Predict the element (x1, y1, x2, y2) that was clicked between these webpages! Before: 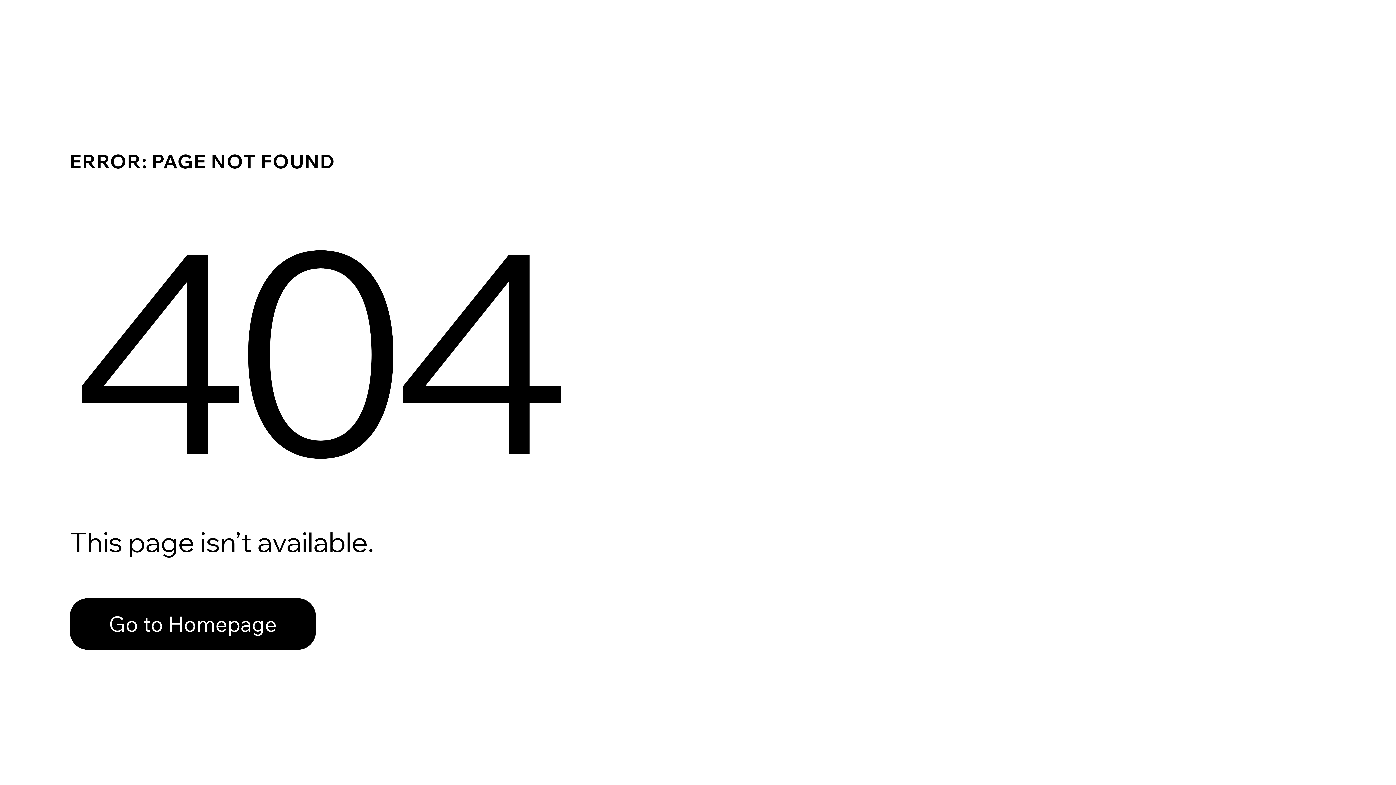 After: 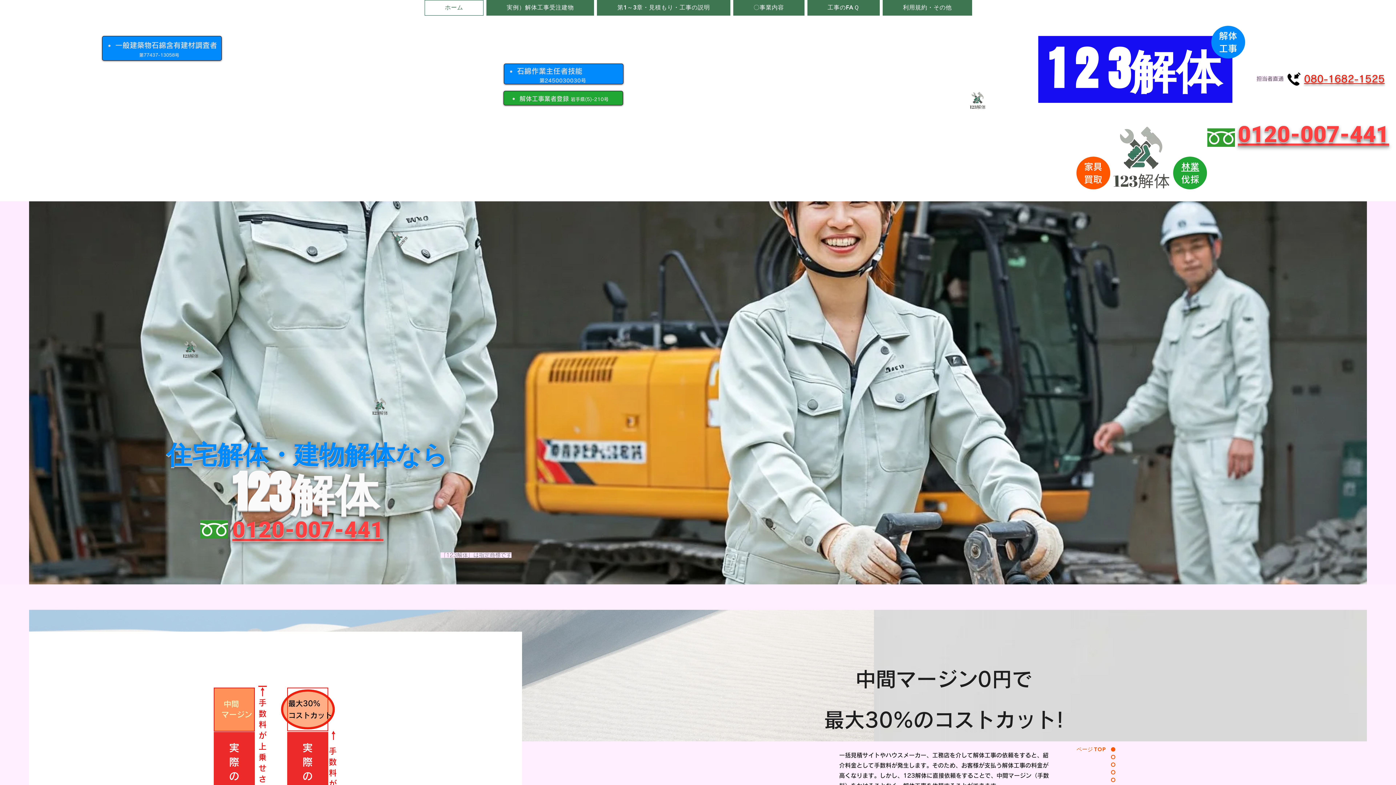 Action: label: Go to Homepage bbox: (69, 582, 768, 659)